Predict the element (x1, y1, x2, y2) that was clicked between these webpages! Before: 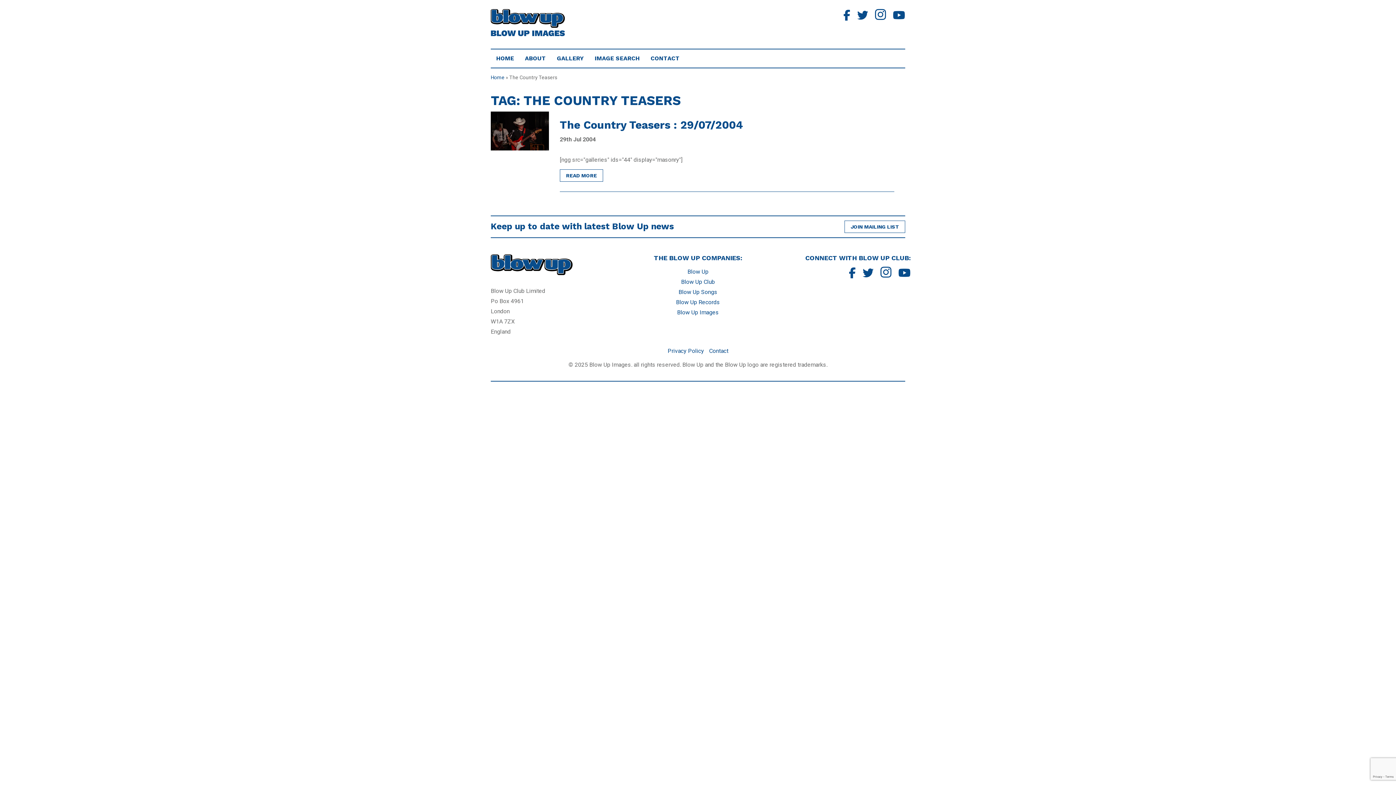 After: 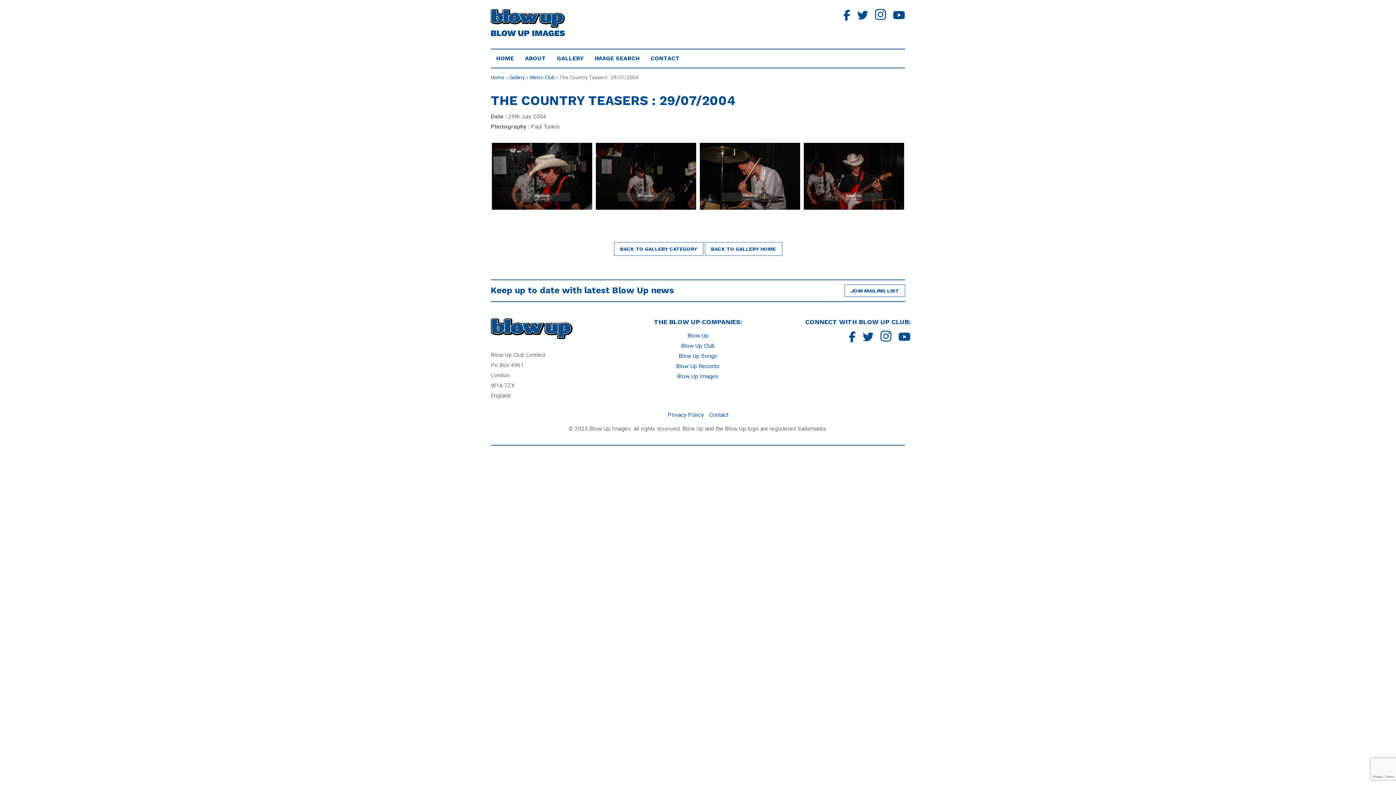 Action: bbox: (490, 127, 549, 134)